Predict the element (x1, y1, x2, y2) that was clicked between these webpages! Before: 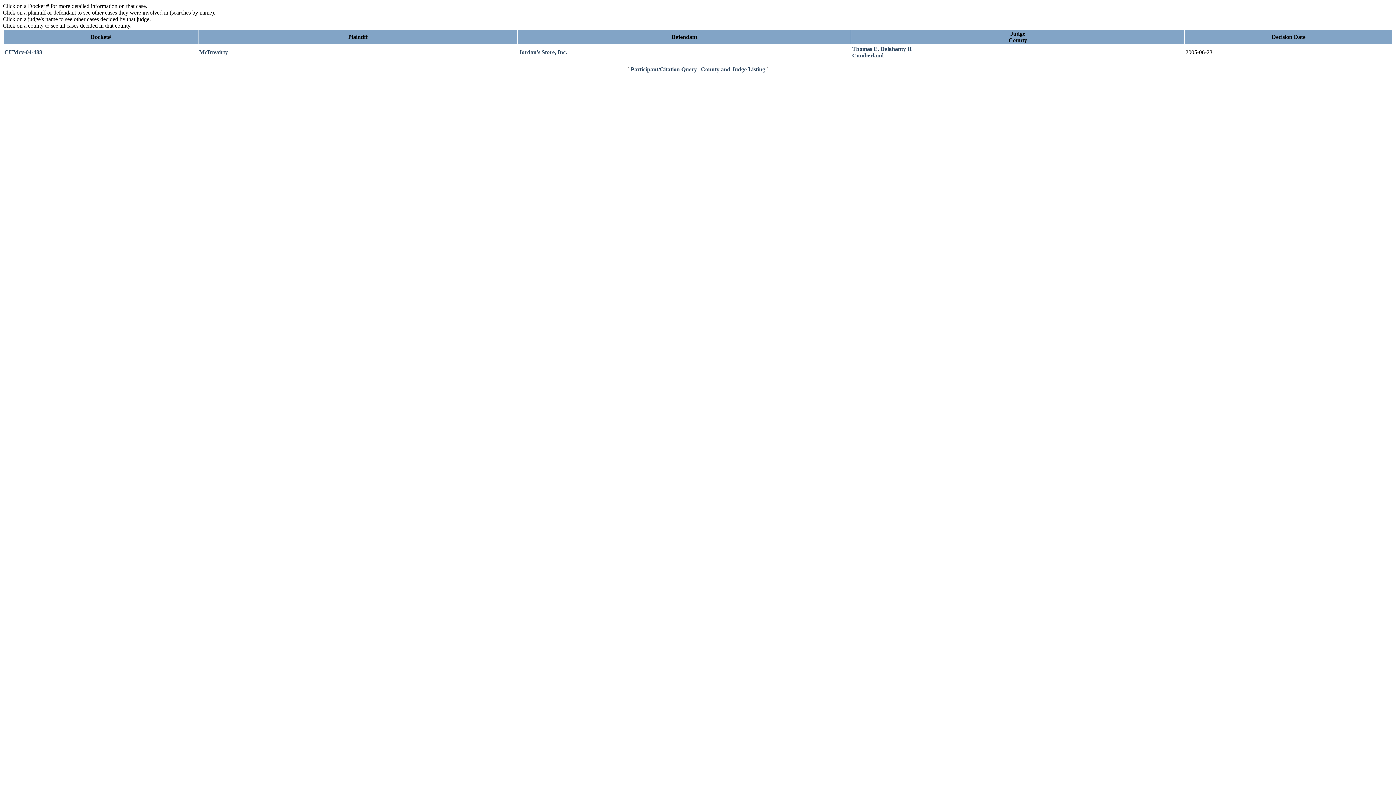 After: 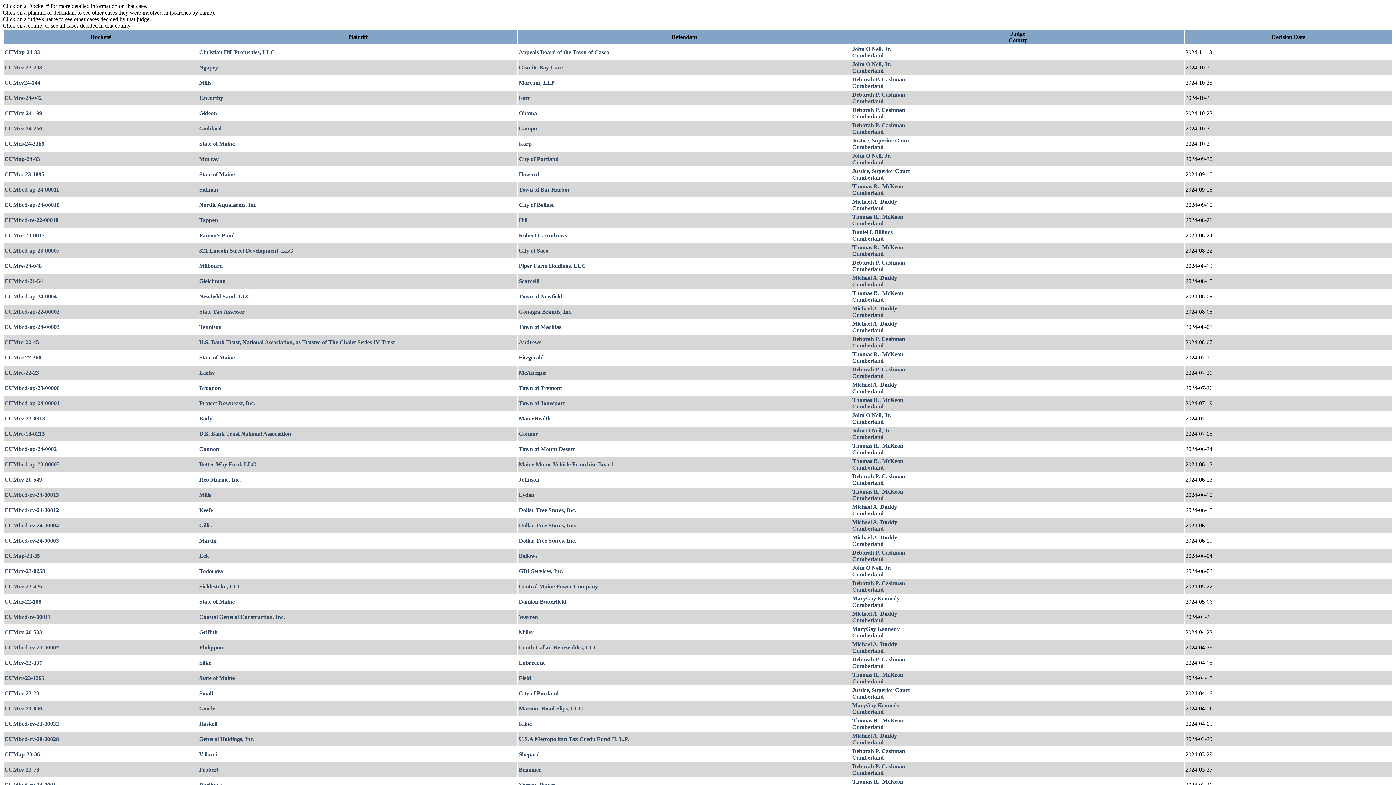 Action: bbox: (852, 52, 884, 58) label: Cumberland